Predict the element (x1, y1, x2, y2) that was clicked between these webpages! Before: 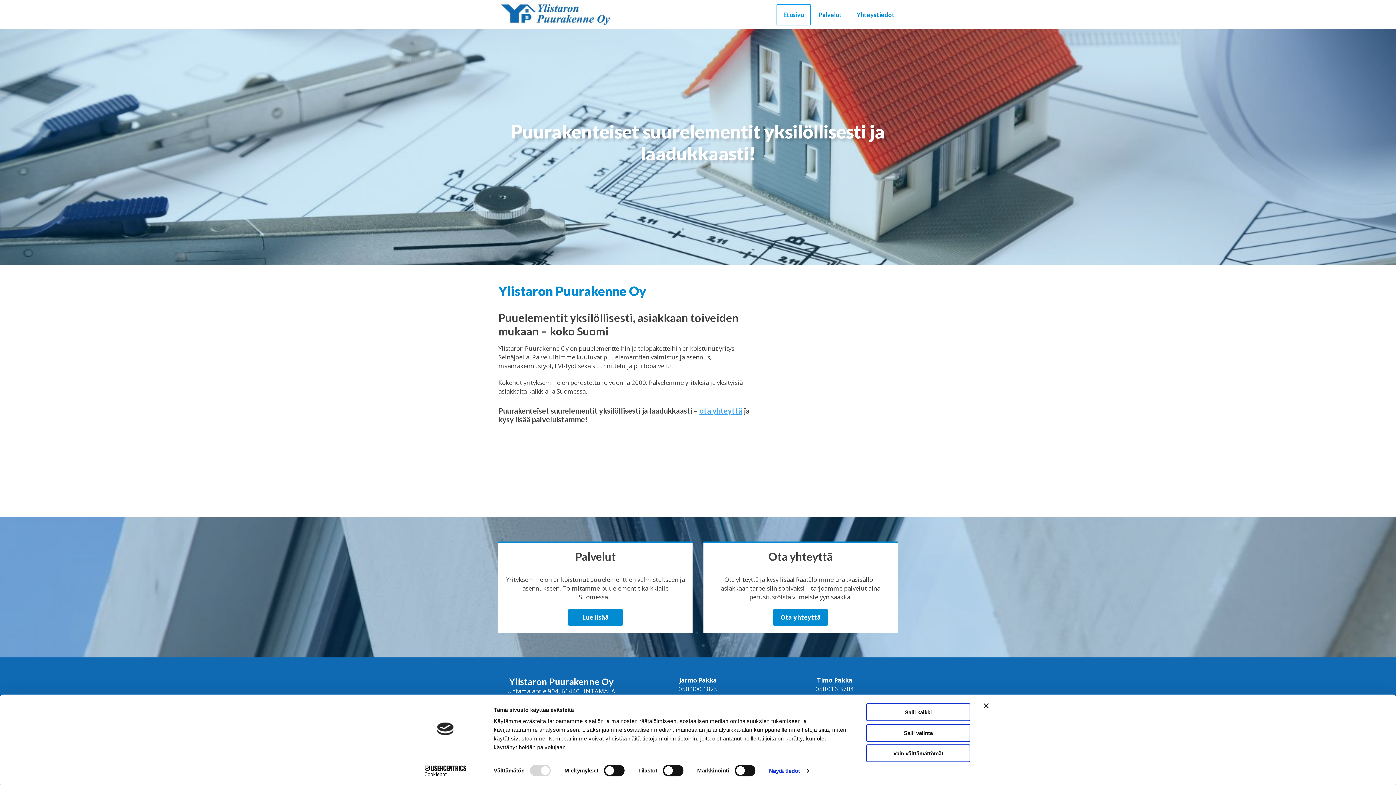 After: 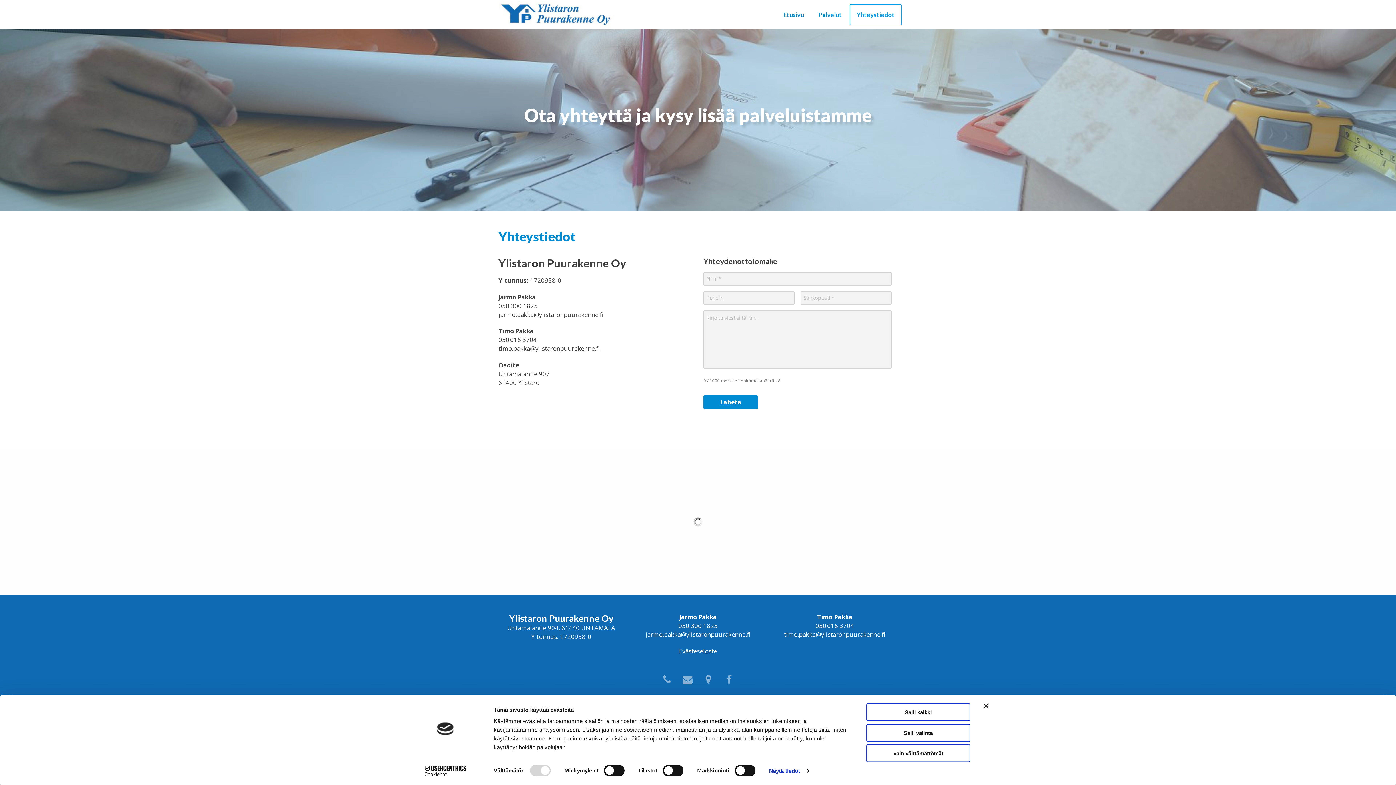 Action: label: Yhteystiedot bbox: (849, 3, 901, 25)